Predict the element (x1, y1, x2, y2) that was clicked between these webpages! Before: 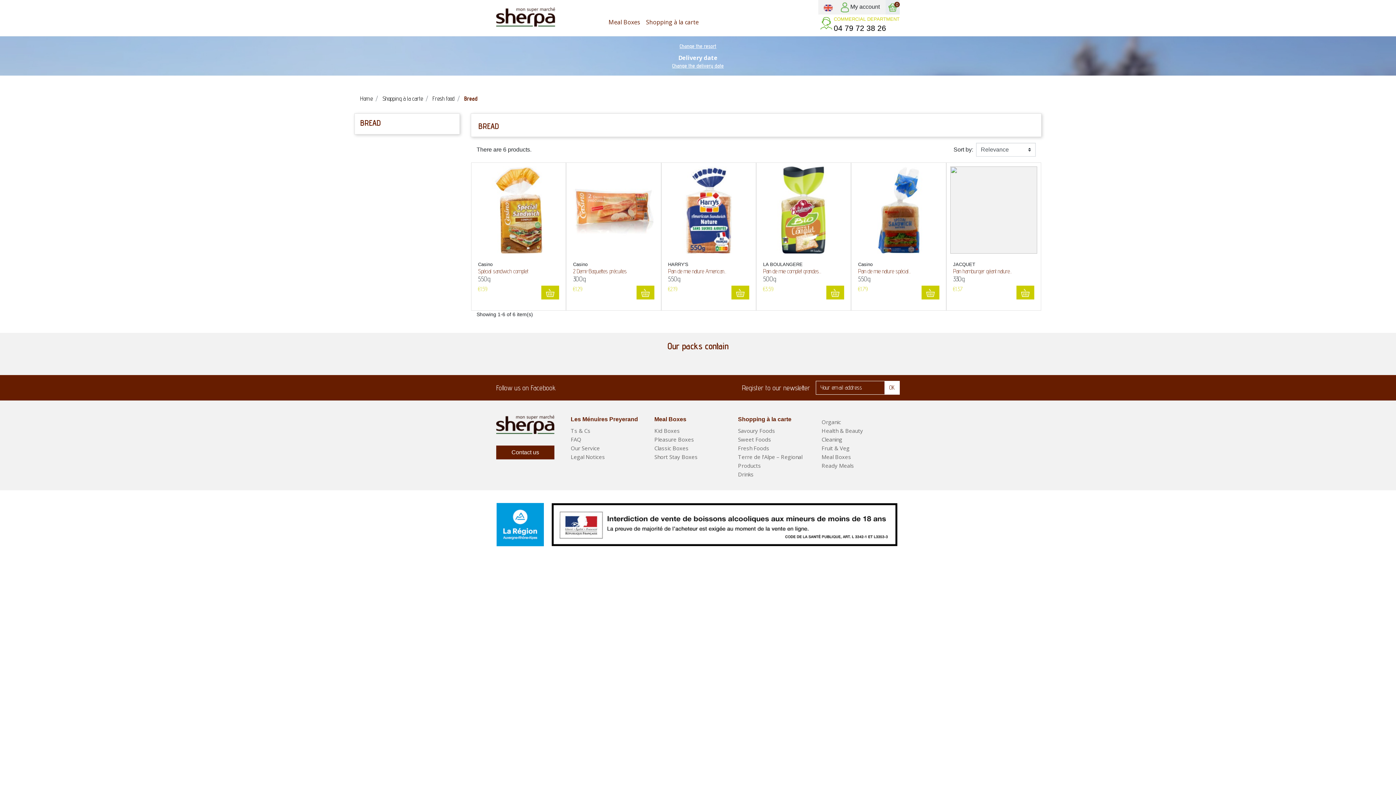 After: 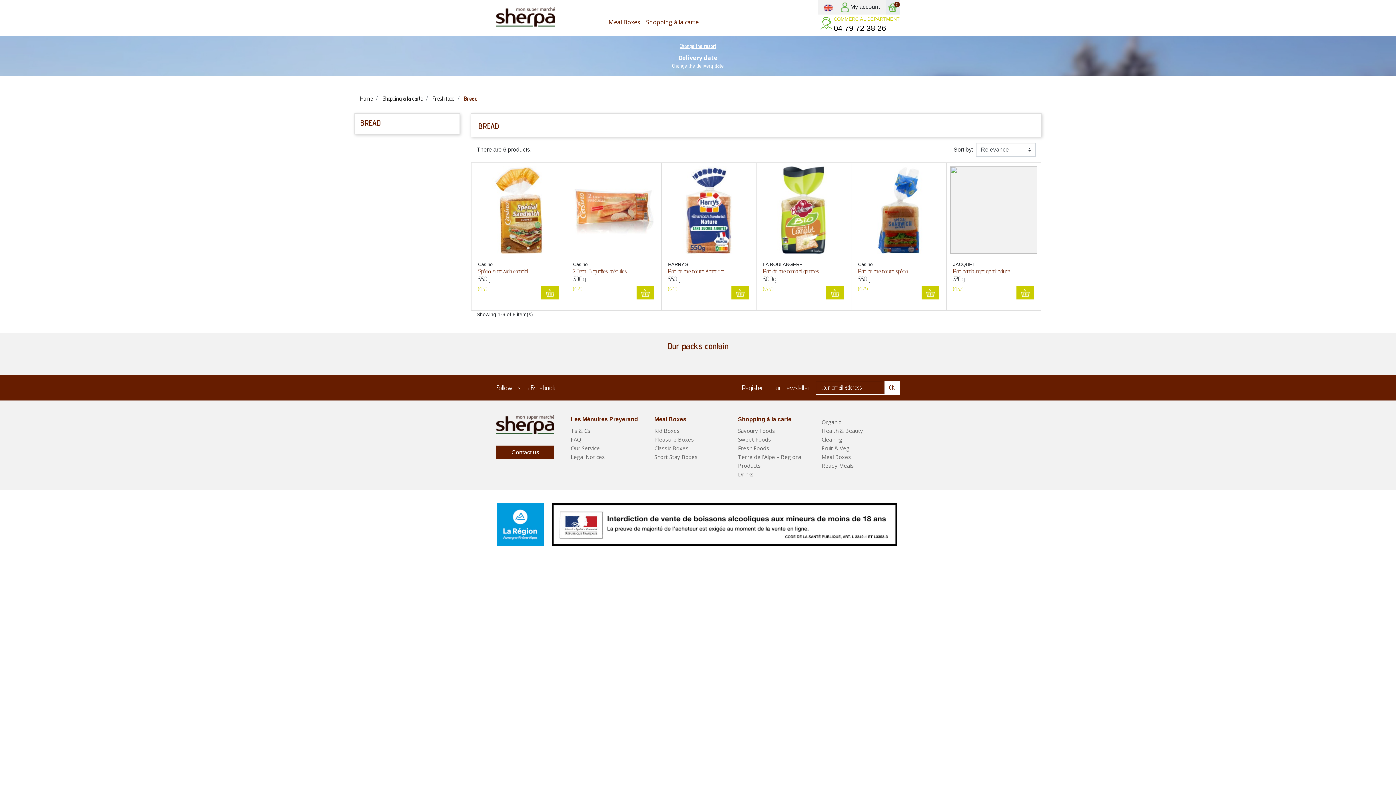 Action: bbox: (558, 380, 573, 395) label: Facebook